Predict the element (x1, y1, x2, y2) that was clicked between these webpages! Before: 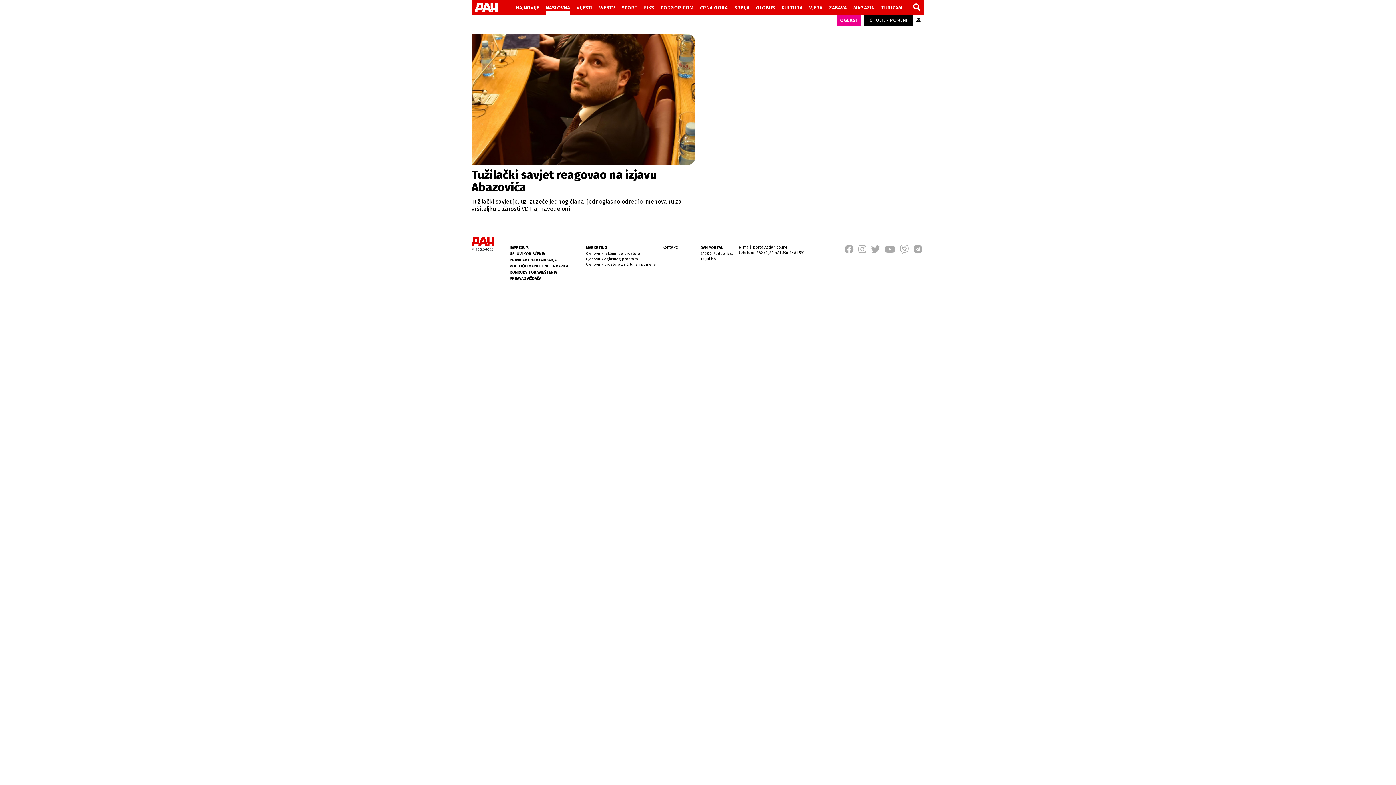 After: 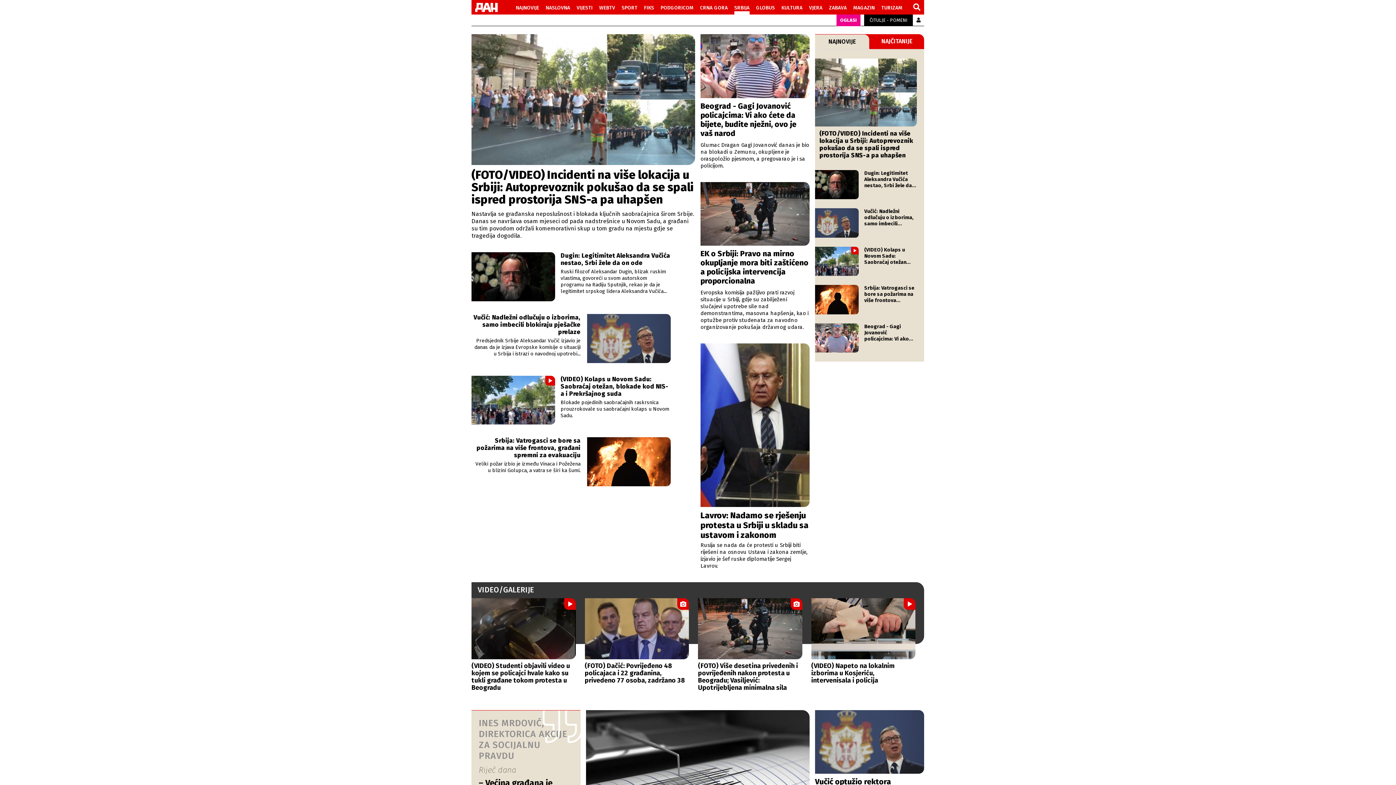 Action: bbox: (734, 2, 749, 11) label: SRBIJA